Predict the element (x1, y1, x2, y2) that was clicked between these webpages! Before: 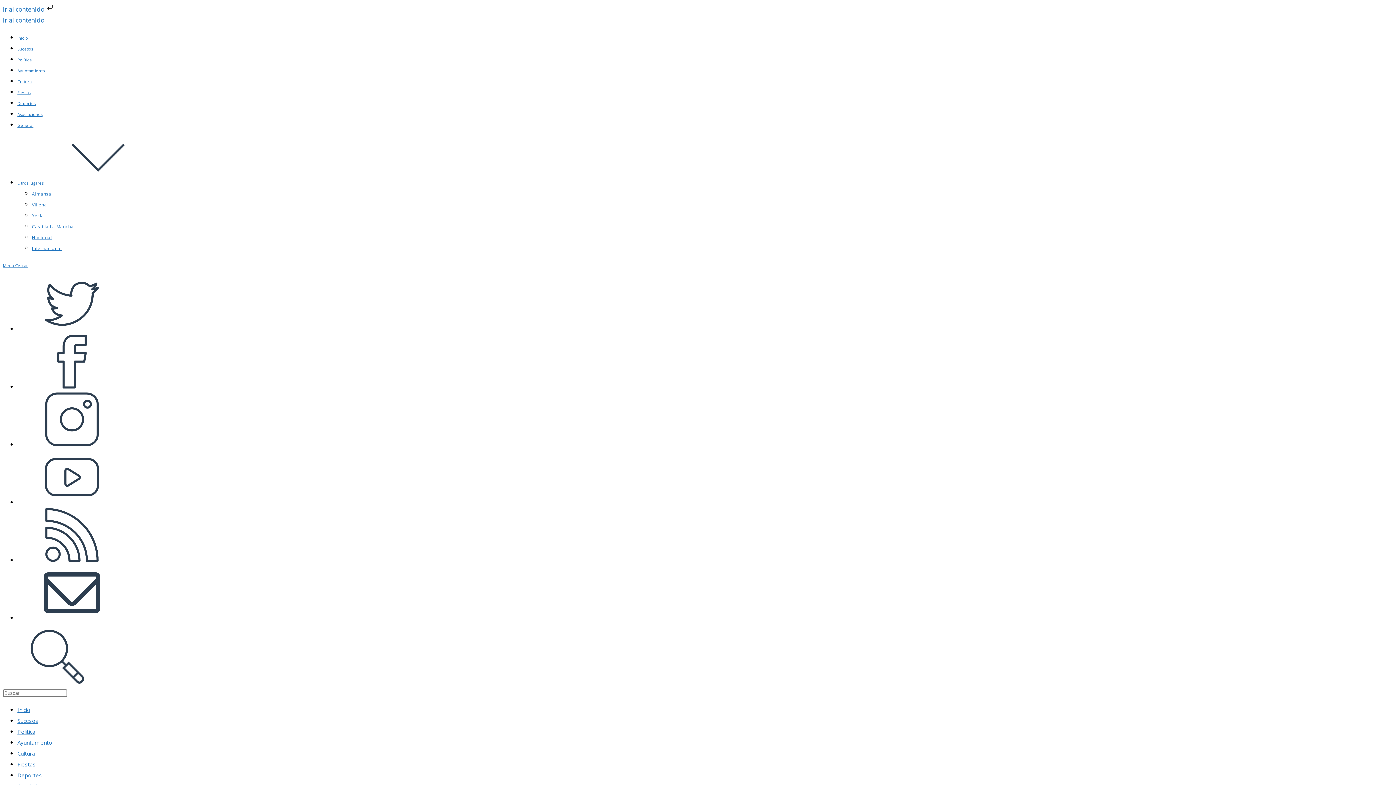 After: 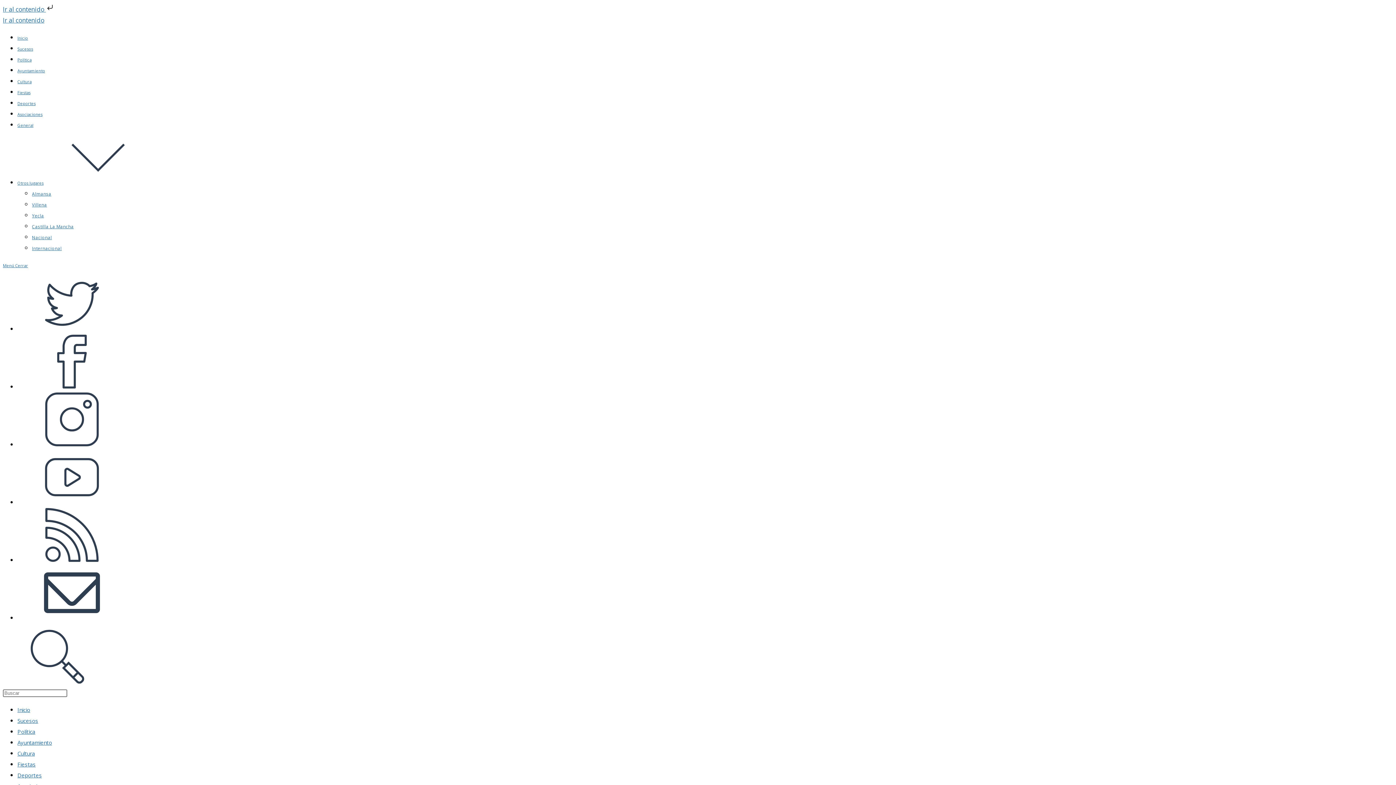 Action: bbox: (17, 613, 126, 622) label: Enviar por correo electrónico (se abre en tu aplicación)